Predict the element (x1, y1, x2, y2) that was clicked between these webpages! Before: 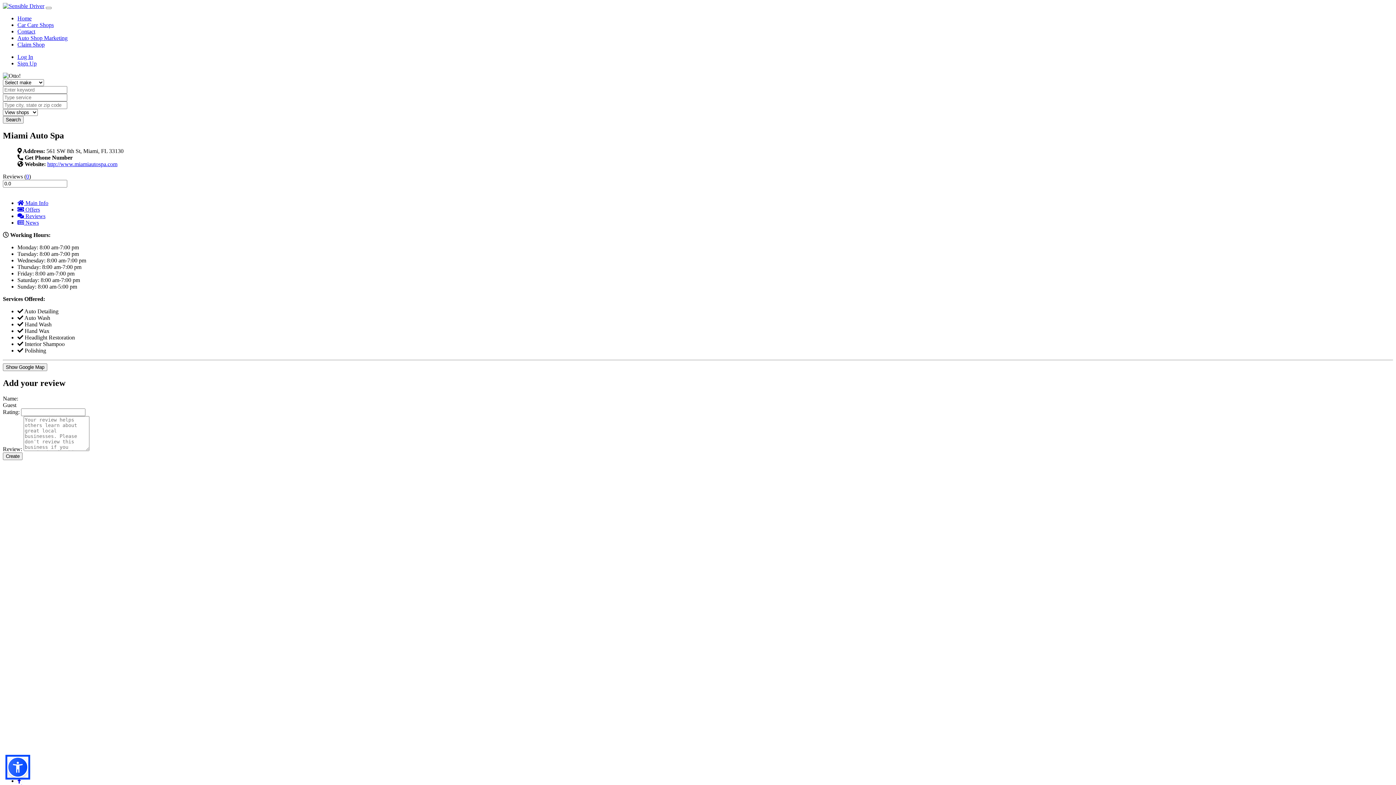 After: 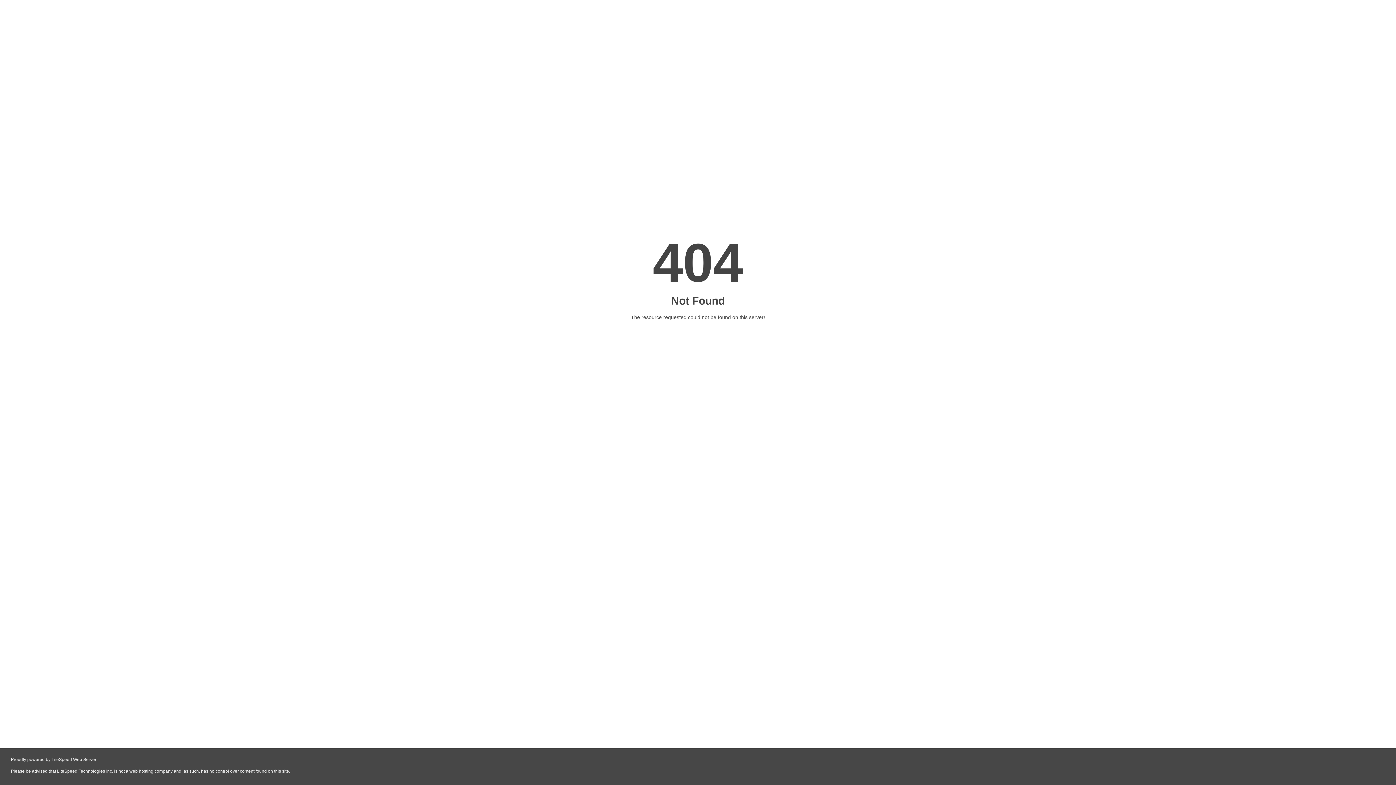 Action: label: Search bbox: (2, 116, 23, 123)